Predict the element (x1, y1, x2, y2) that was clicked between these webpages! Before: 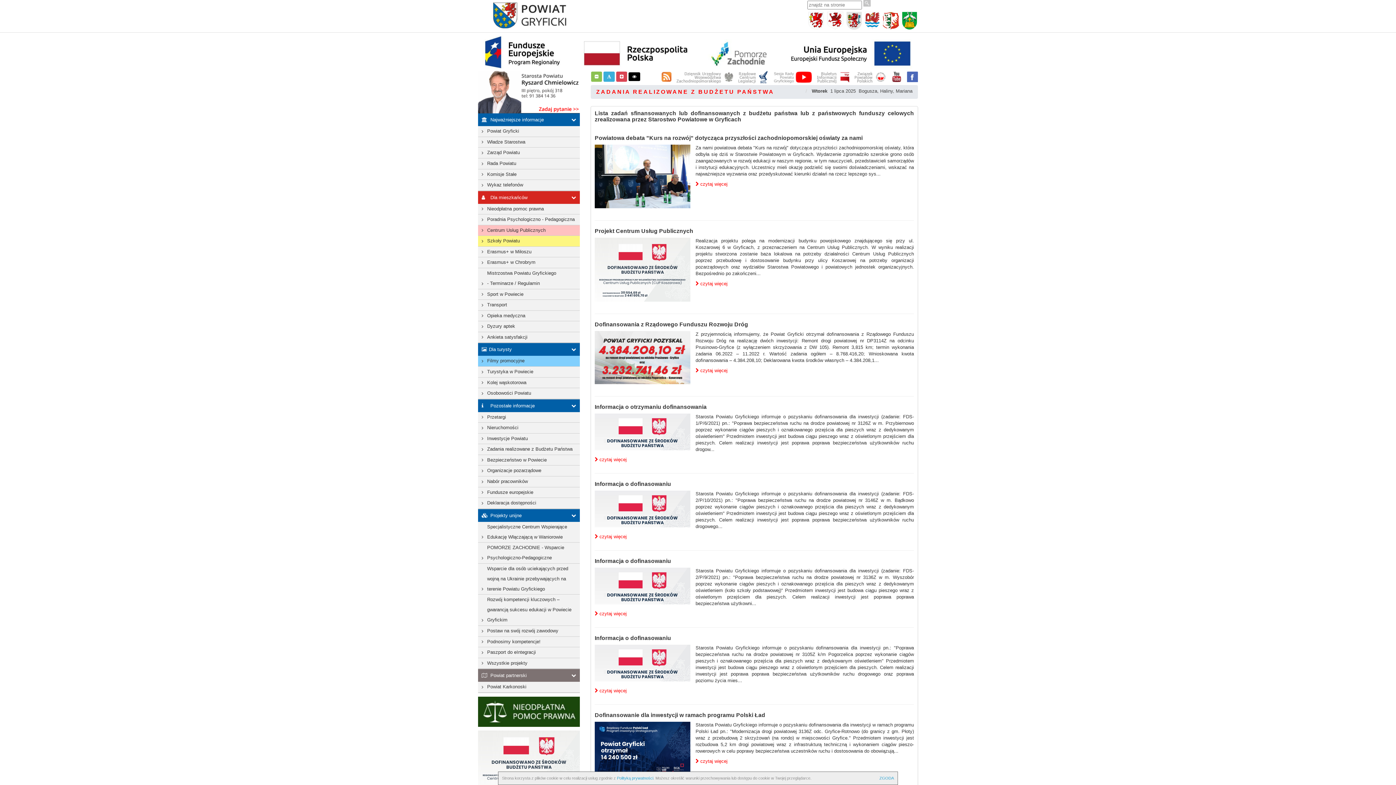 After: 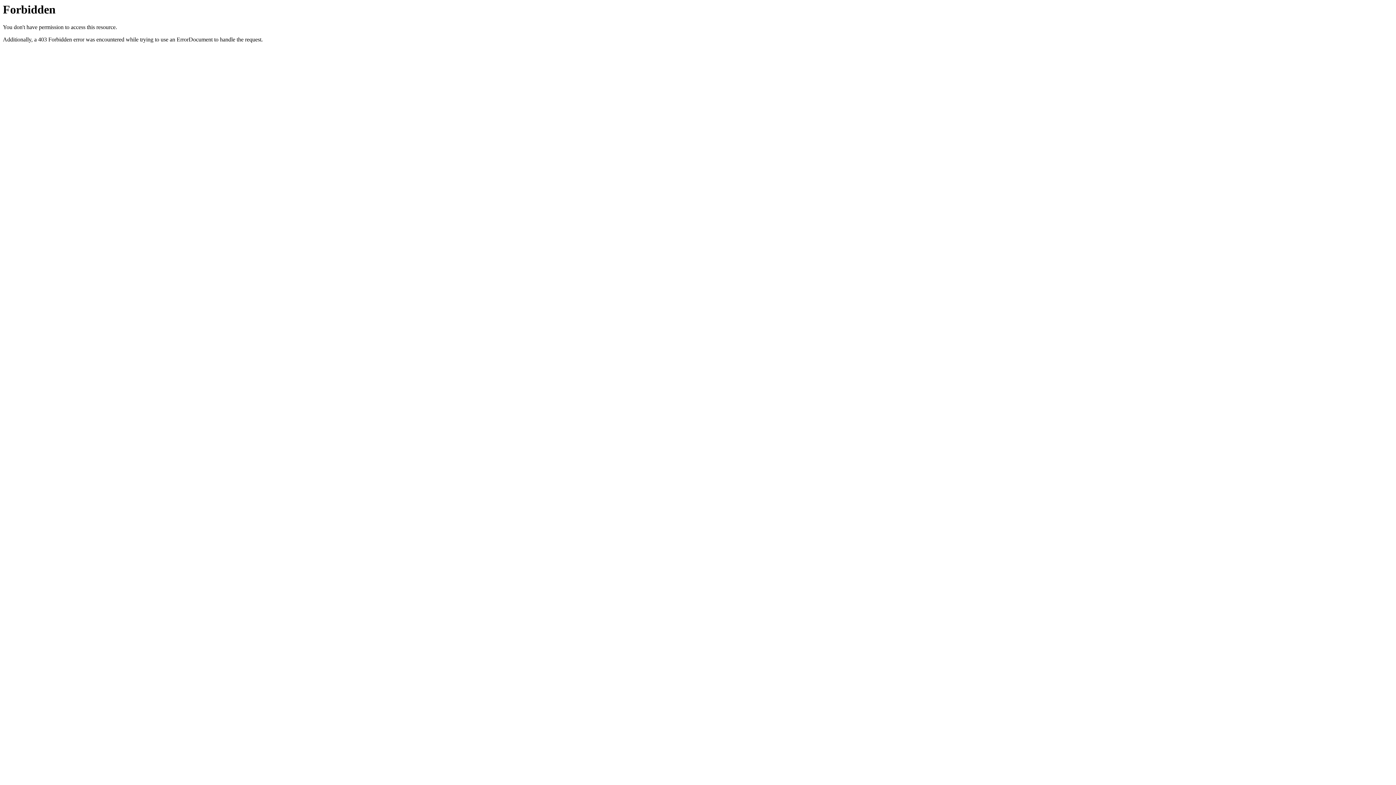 Action: label: Transport bbox: (487, 300, 578, 310)